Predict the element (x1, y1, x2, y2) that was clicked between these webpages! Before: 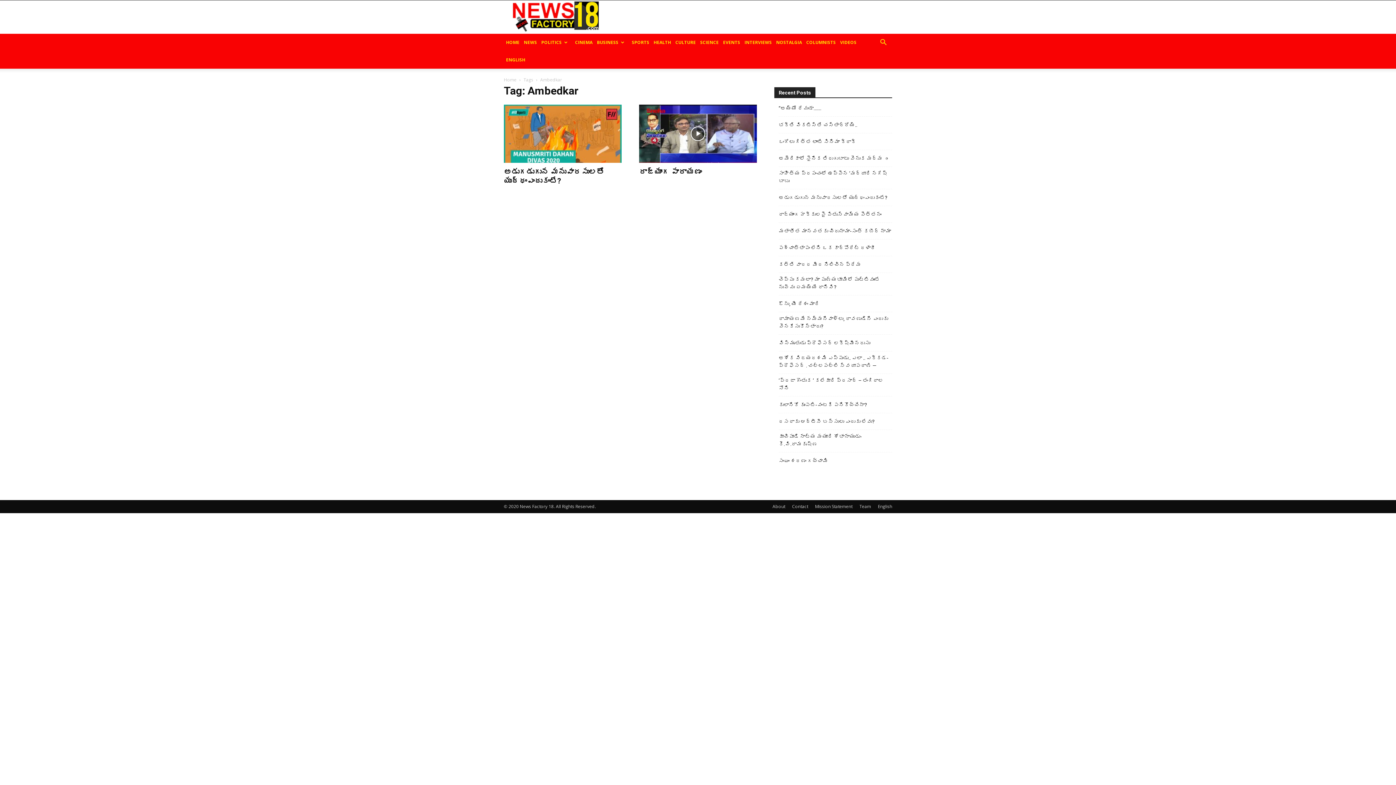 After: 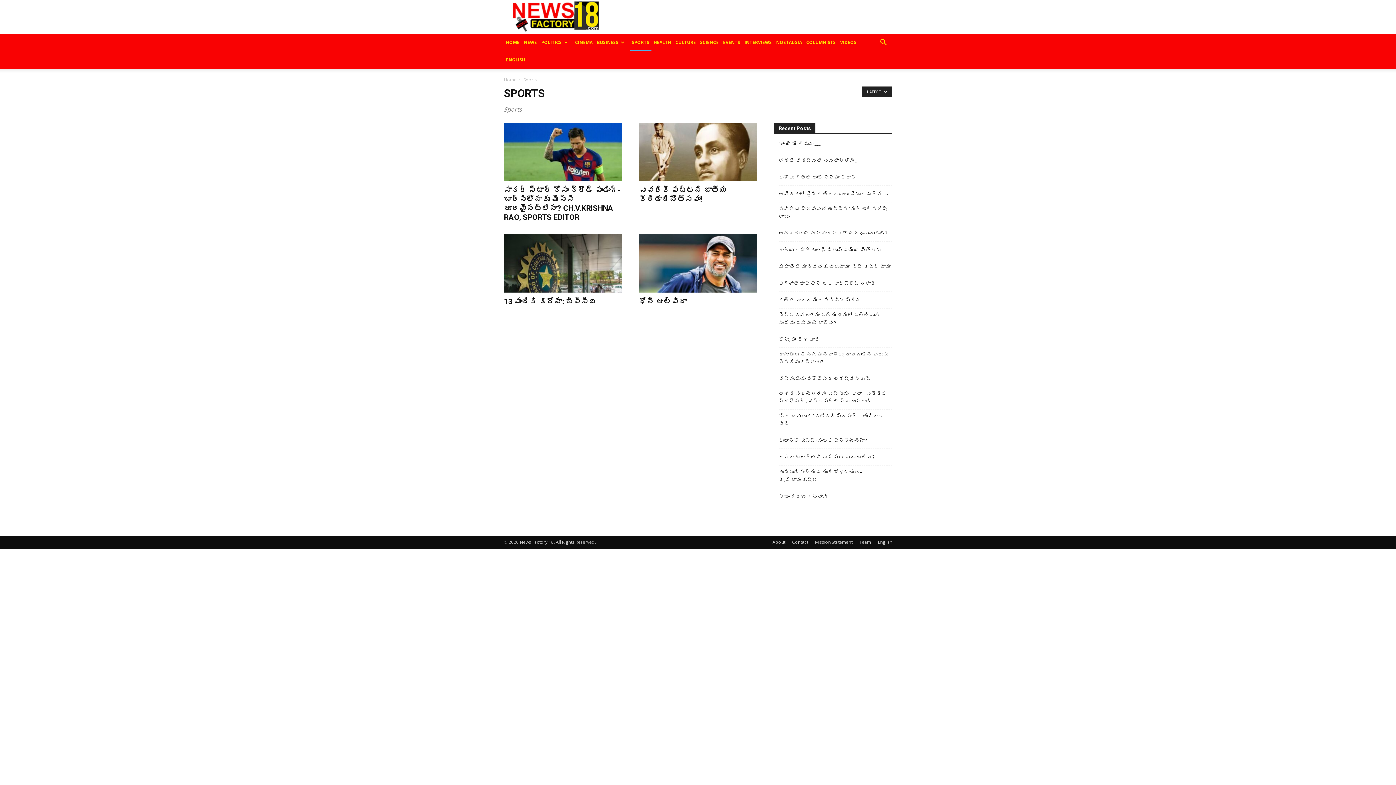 Action: bbox: (629, 33, 651, 51) label: SPORTS